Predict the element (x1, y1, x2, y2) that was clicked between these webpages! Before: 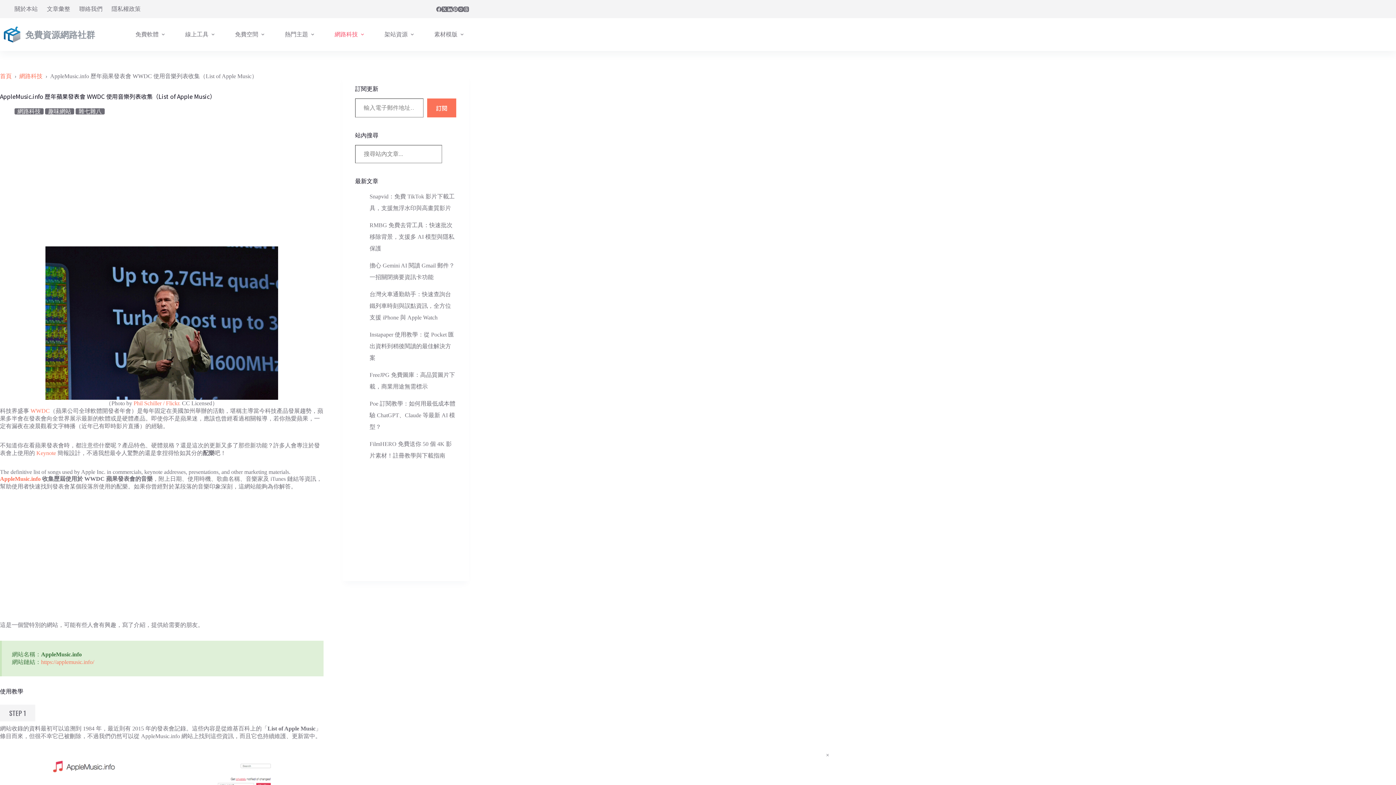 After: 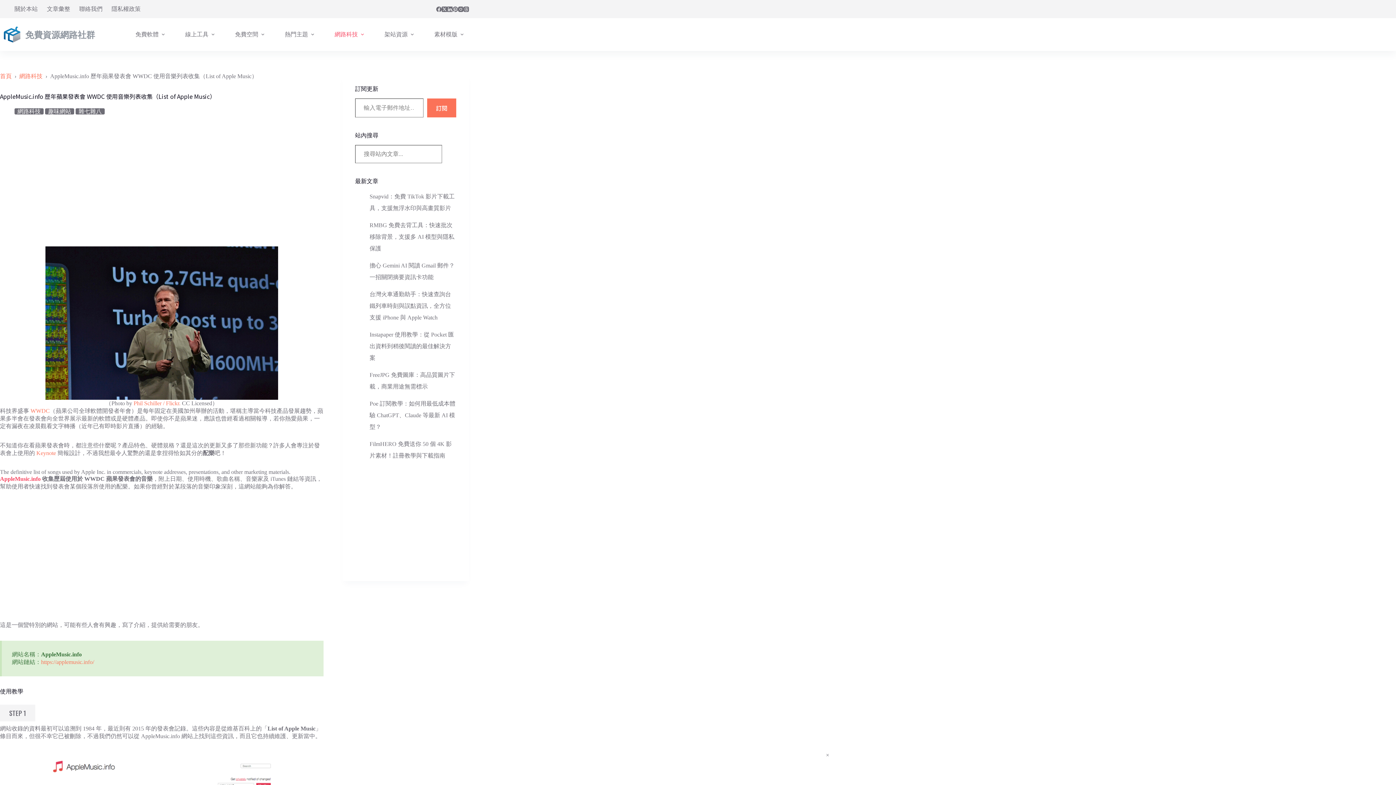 Action: label: AppleMusic.info bbox: (0, 476, 40, 482)